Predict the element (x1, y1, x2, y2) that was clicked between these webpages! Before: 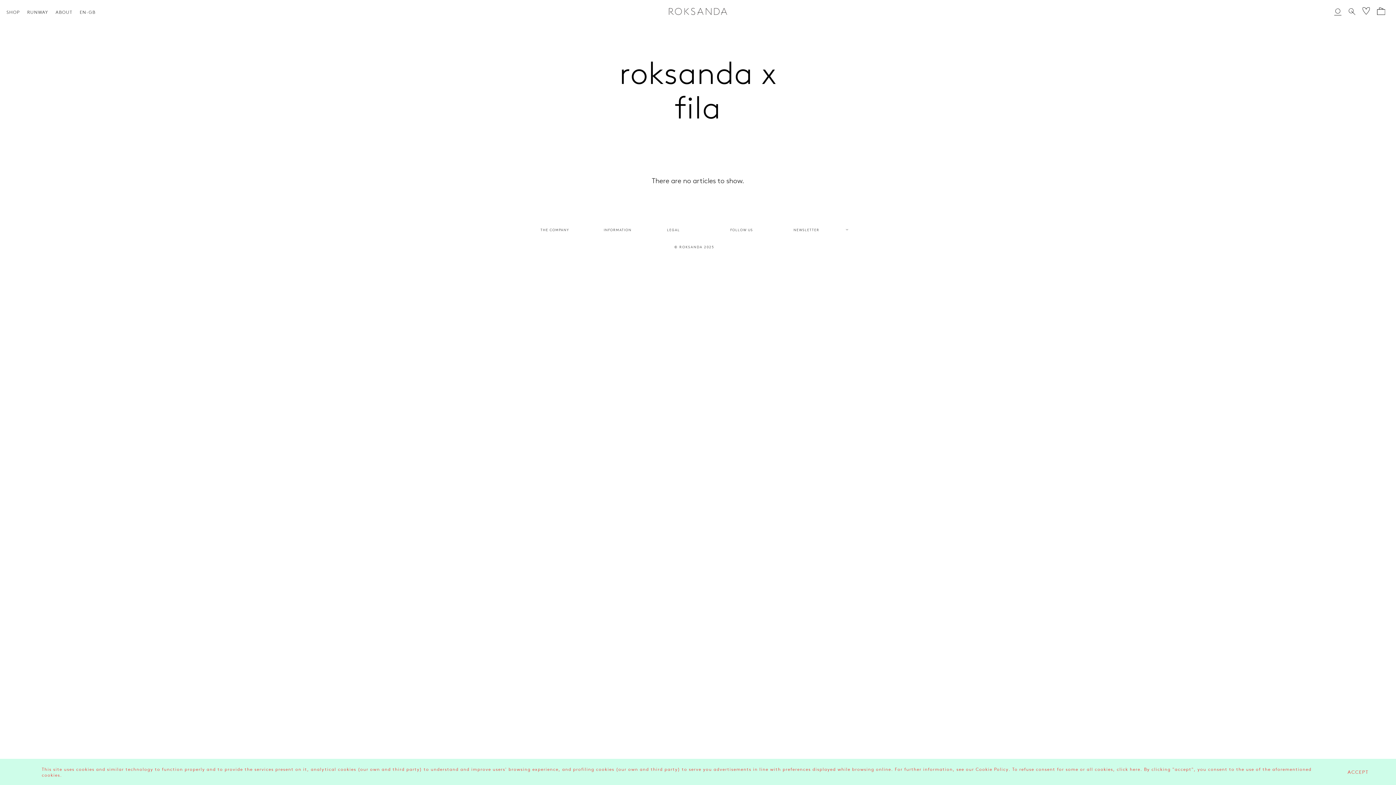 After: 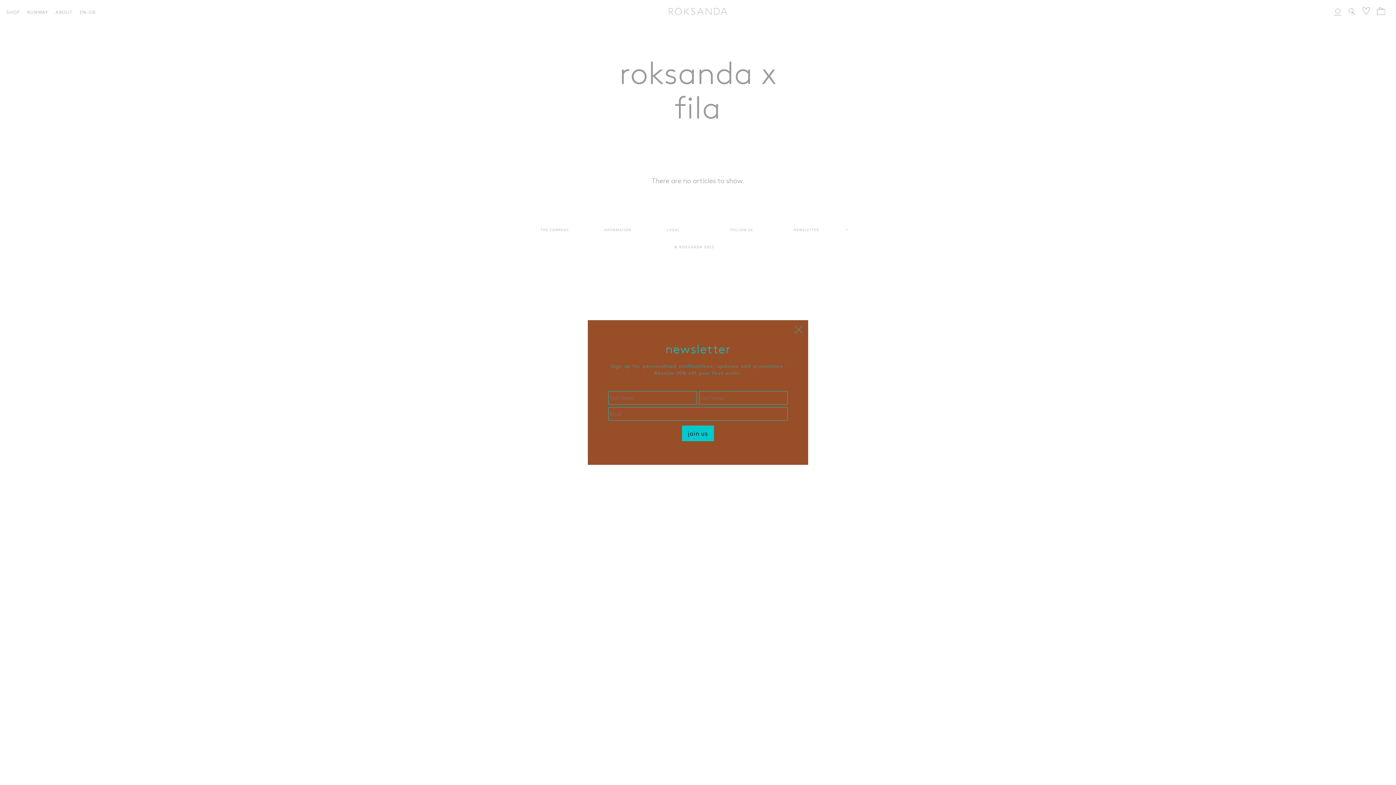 Action: bbox: (1348, 769, 1369, 775) label: ACCEPT